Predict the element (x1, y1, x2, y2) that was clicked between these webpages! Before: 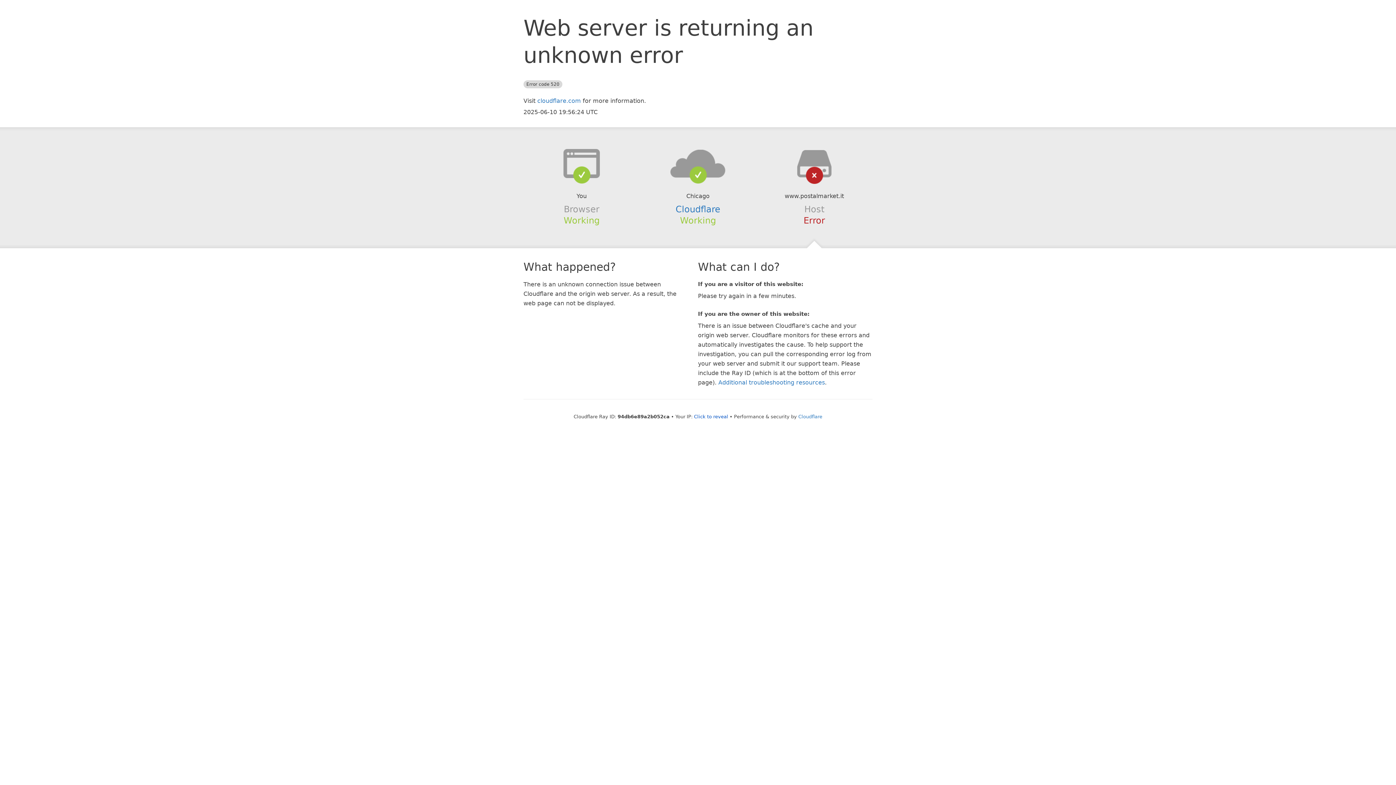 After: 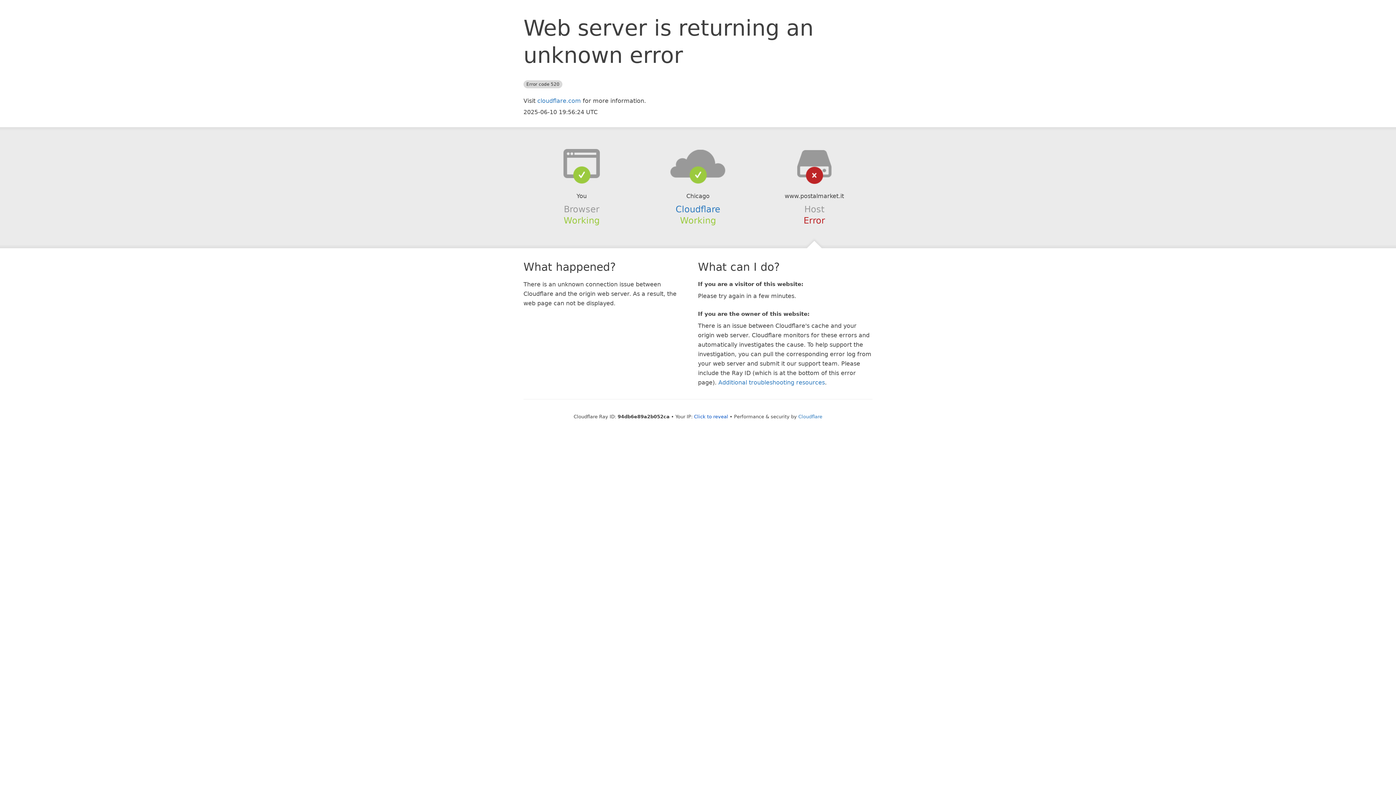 Action: bbox: (639, 148, 756, 178)